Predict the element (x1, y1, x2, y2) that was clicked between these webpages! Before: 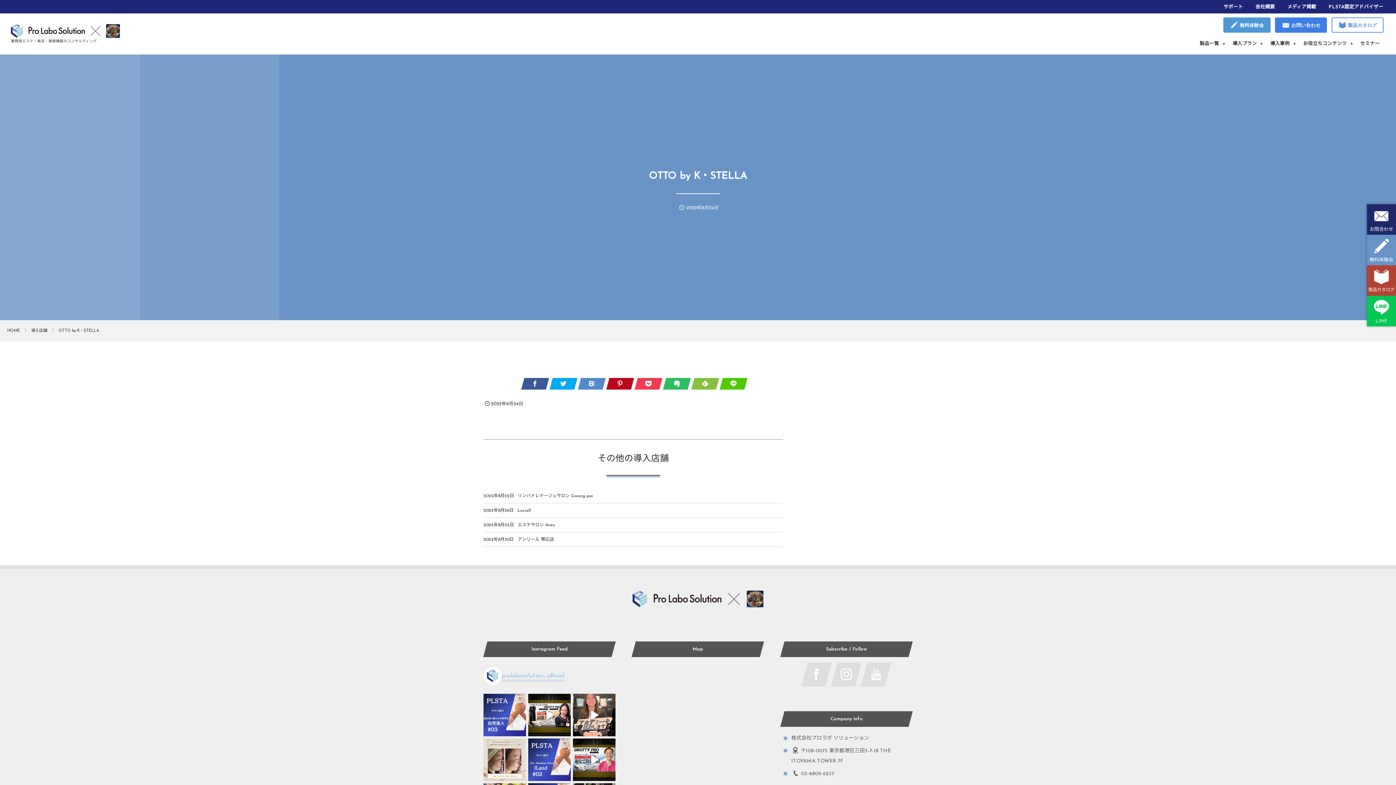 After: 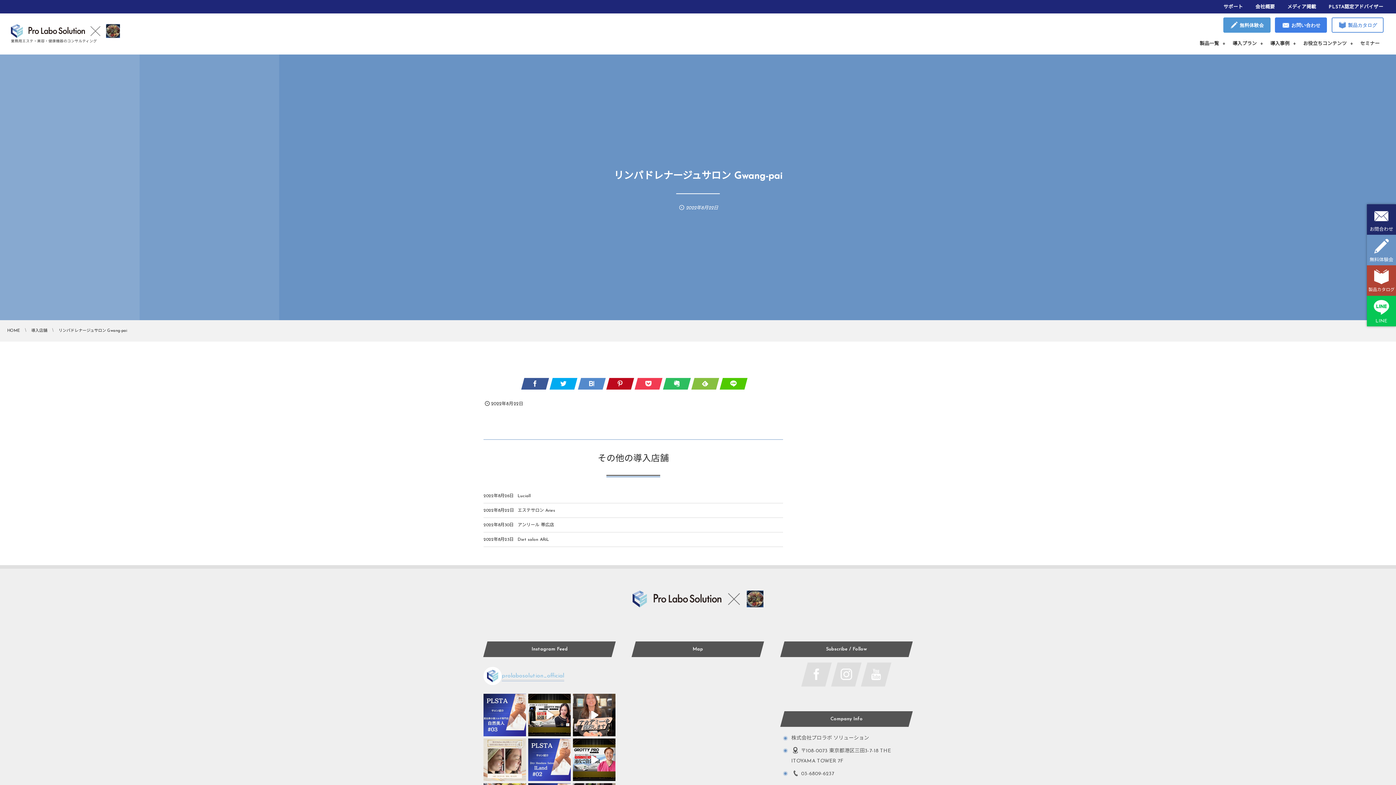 Action: bbox: (517, 494, 593, 498) label: リンパドレナージュサロン Gwang-pai